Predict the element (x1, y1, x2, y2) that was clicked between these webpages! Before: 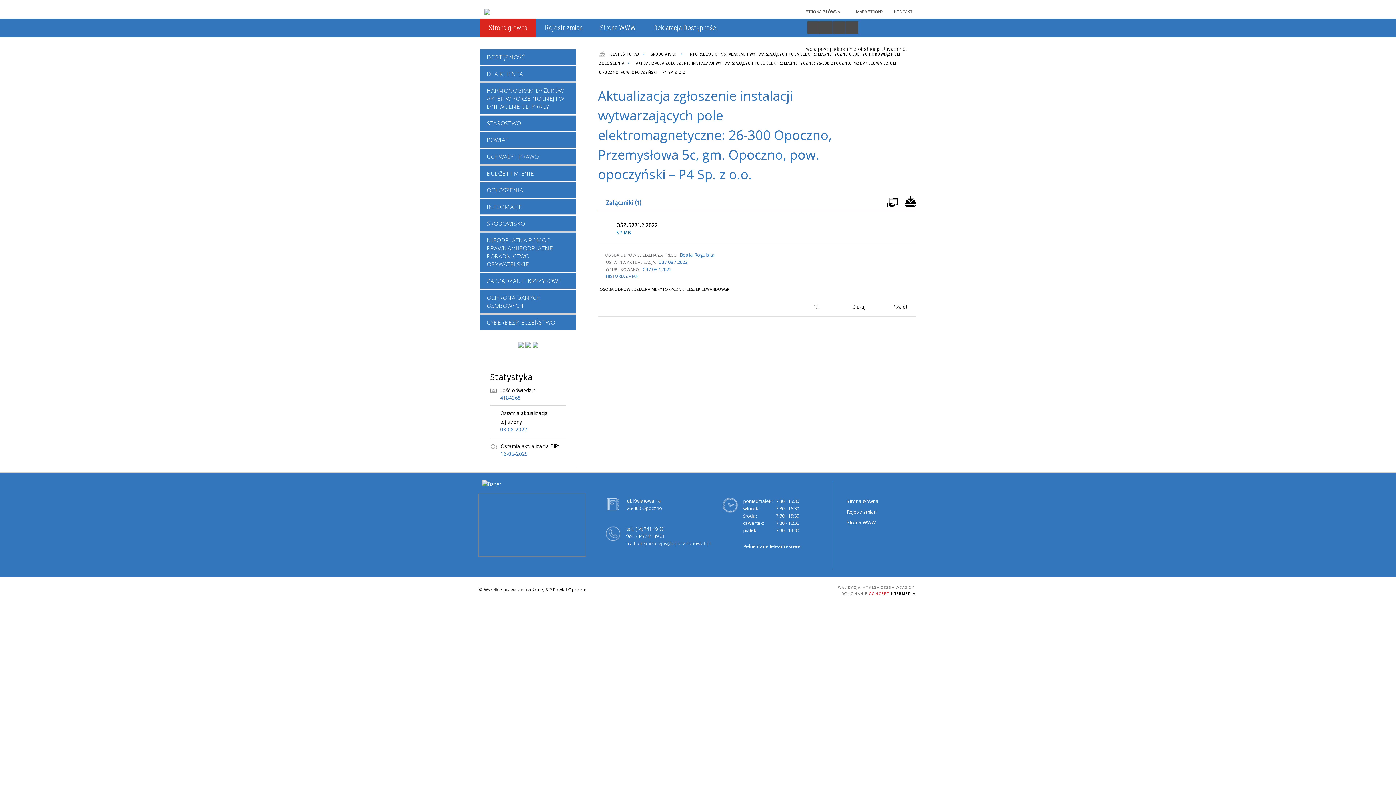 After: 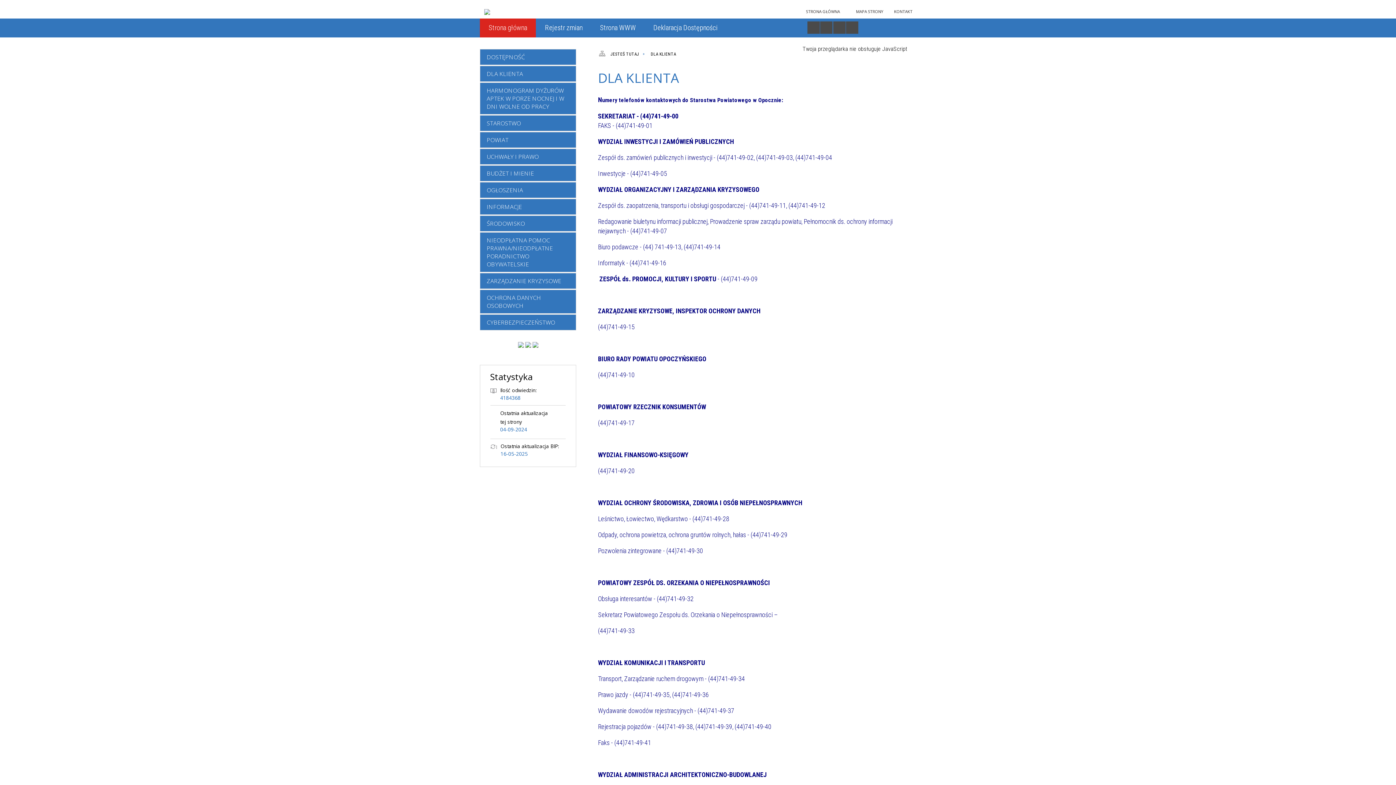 Action: bbox: (480, 66, 576, 81) label: DLA KLIENTA